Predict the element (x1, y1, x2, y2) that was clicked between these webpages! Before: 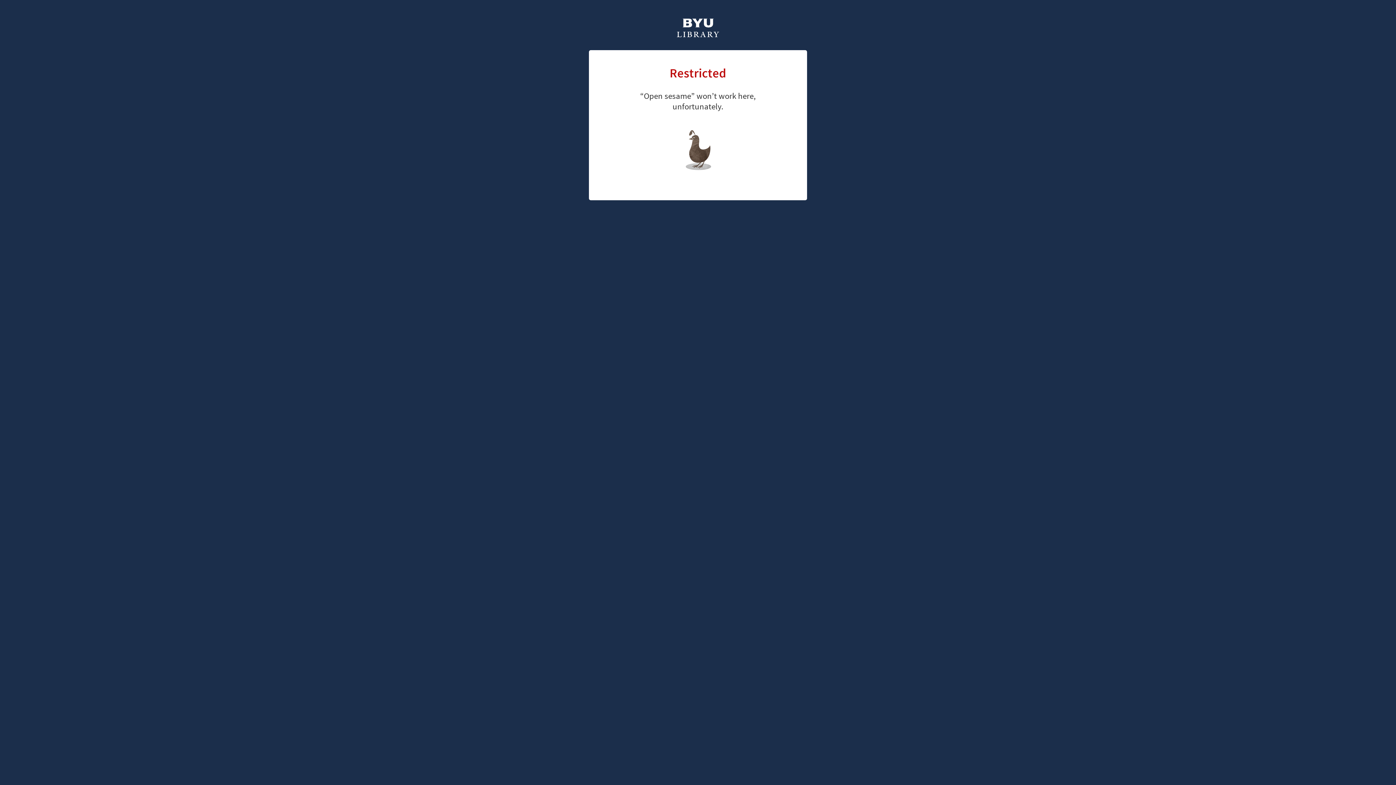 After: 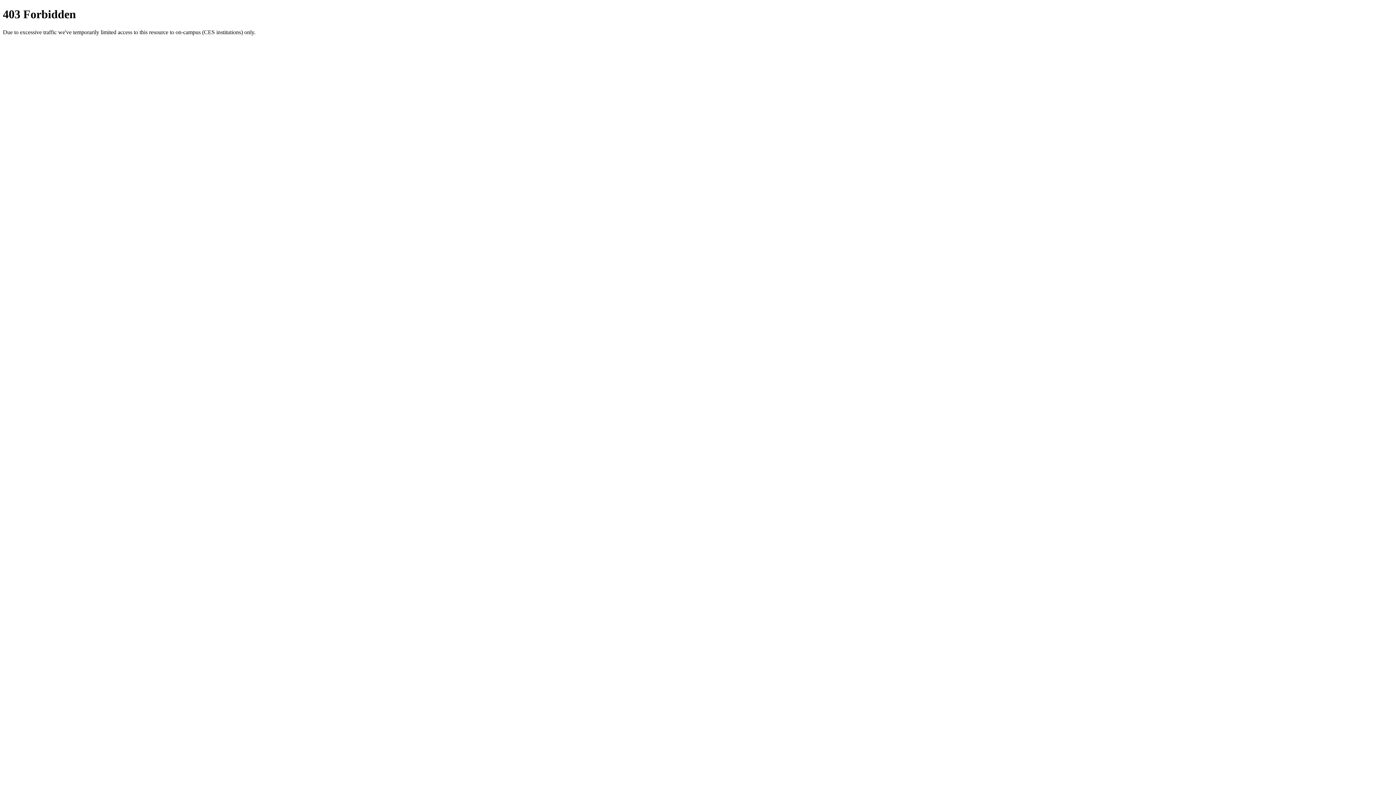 Action: bbox: (676, 18, 720, 39)